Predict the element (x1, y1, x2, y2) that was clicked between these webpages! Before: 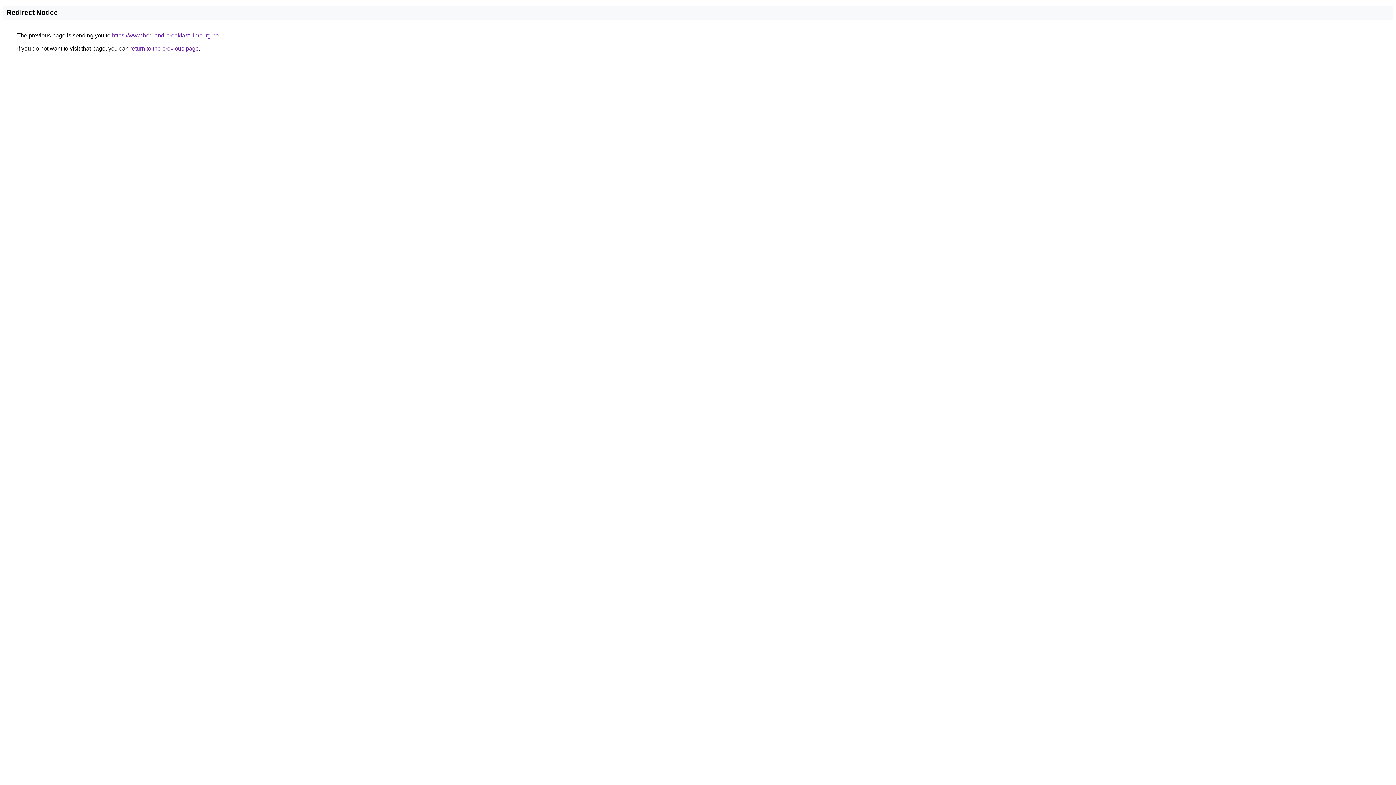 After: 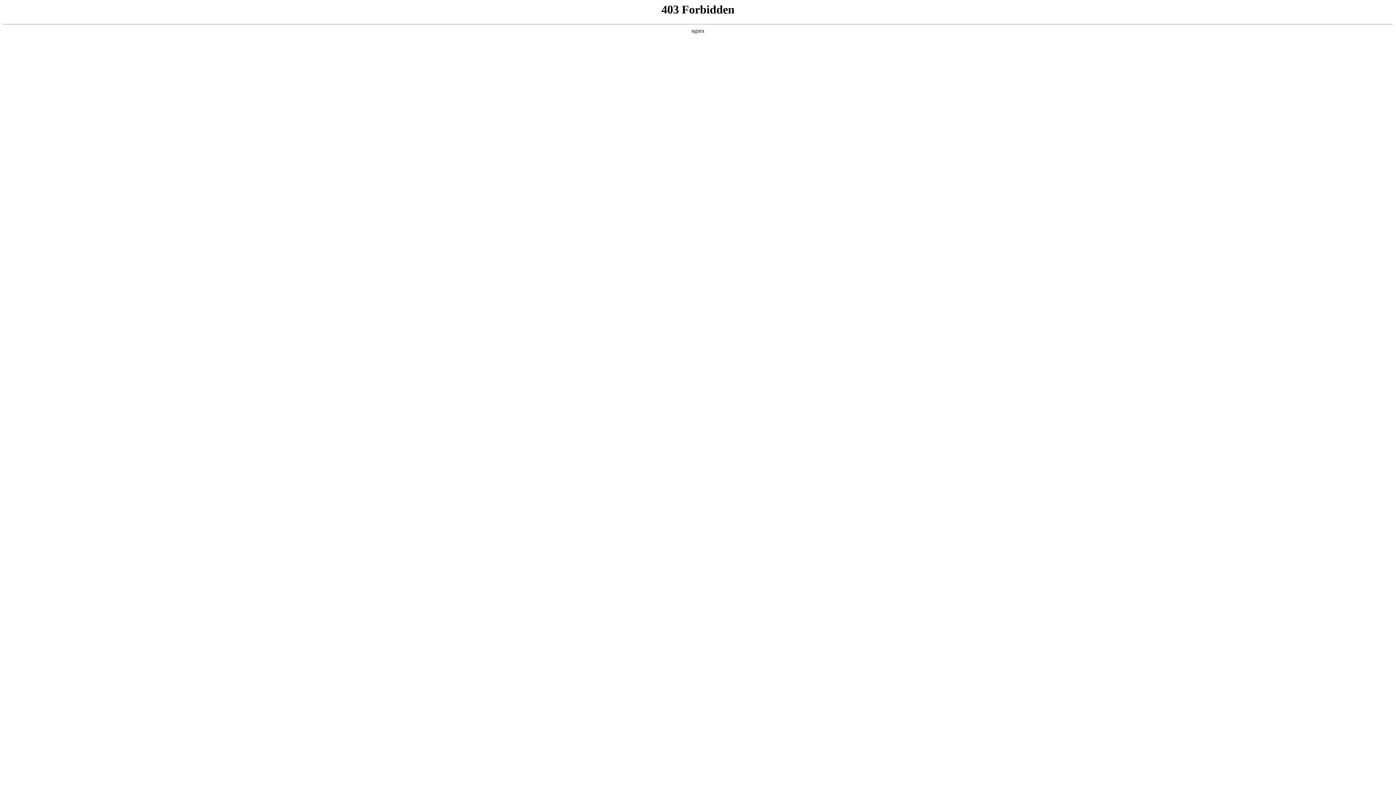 Action: label: https://www.bed-and-breakfast-limburg.be bbox: (112, 32, 218, 38)